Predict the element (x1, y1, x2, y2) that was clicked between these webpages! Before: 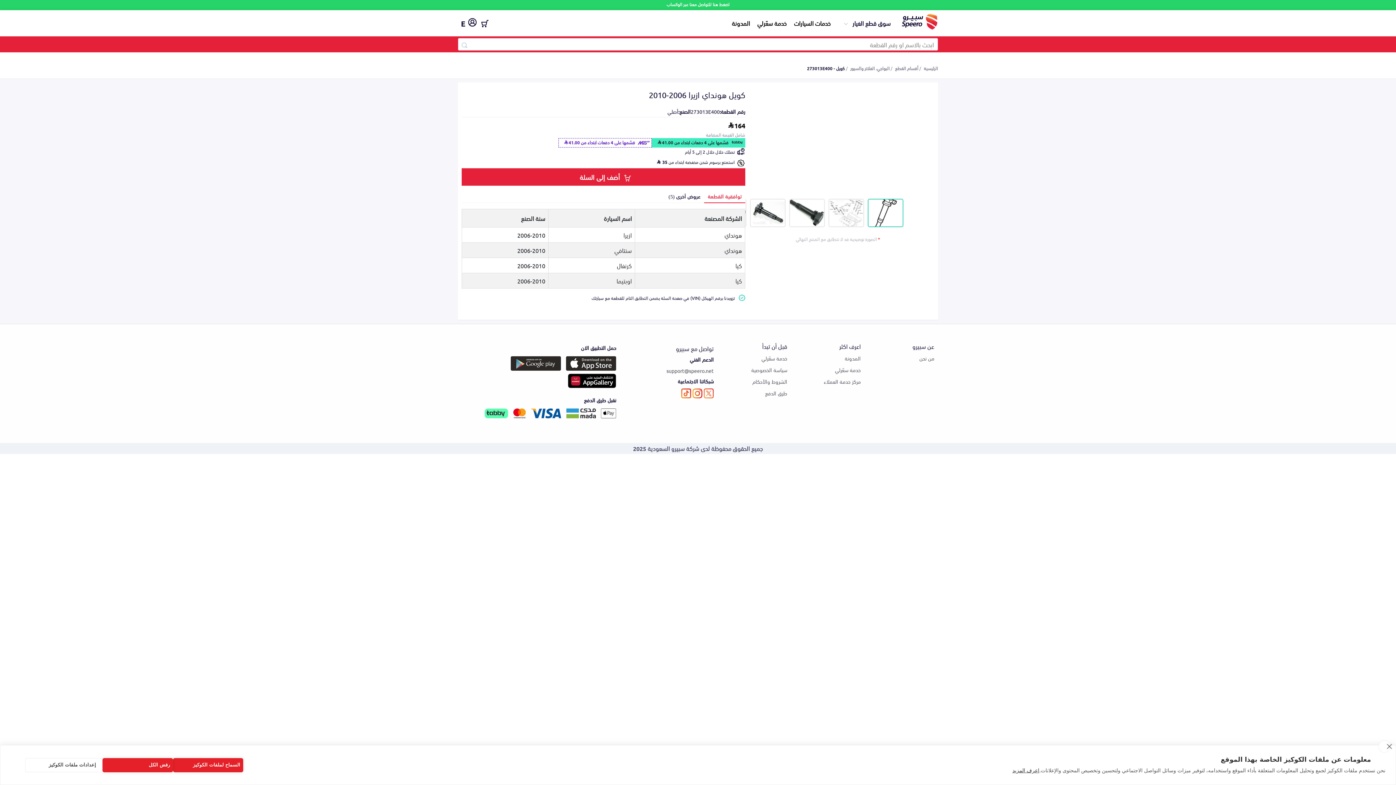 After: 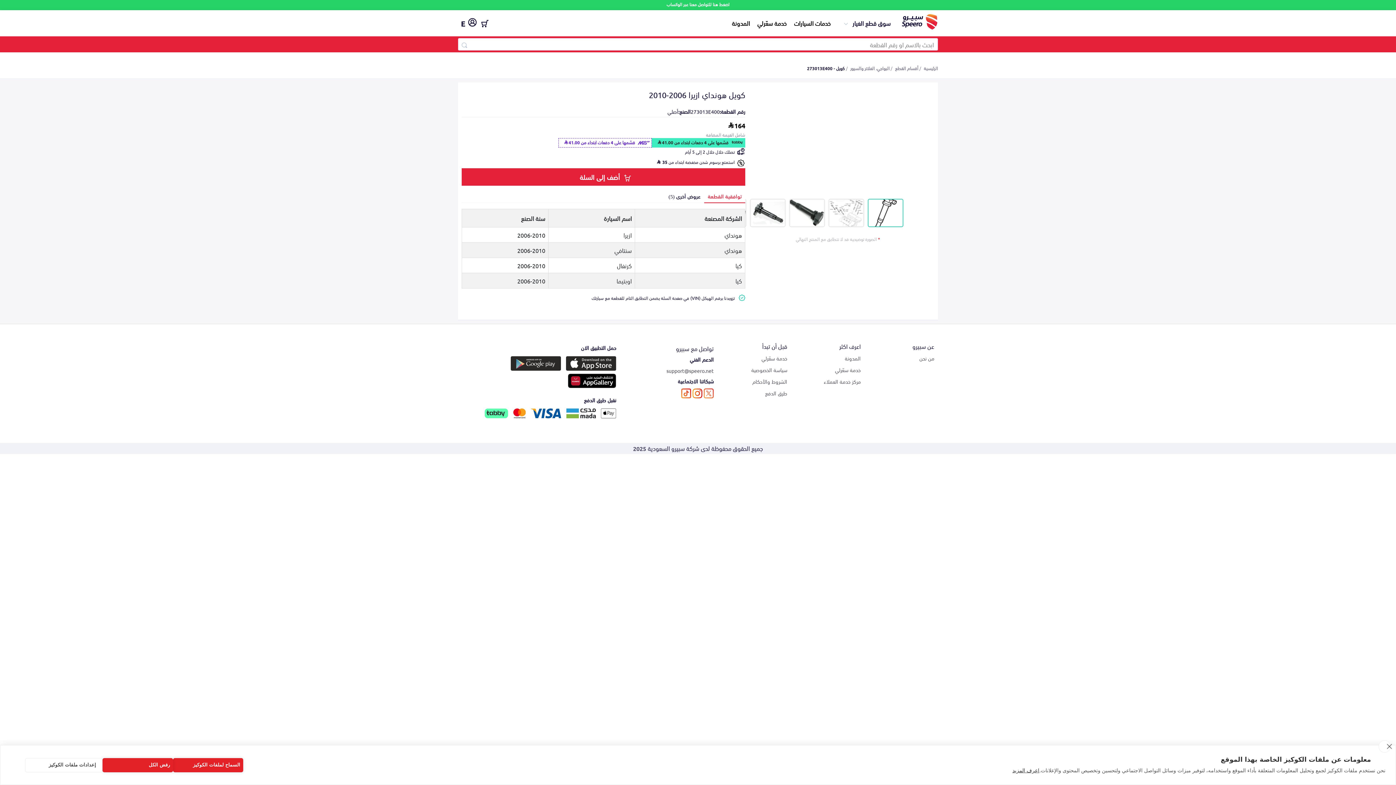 Action: bbox: (681, 388, 691, 398) label:  